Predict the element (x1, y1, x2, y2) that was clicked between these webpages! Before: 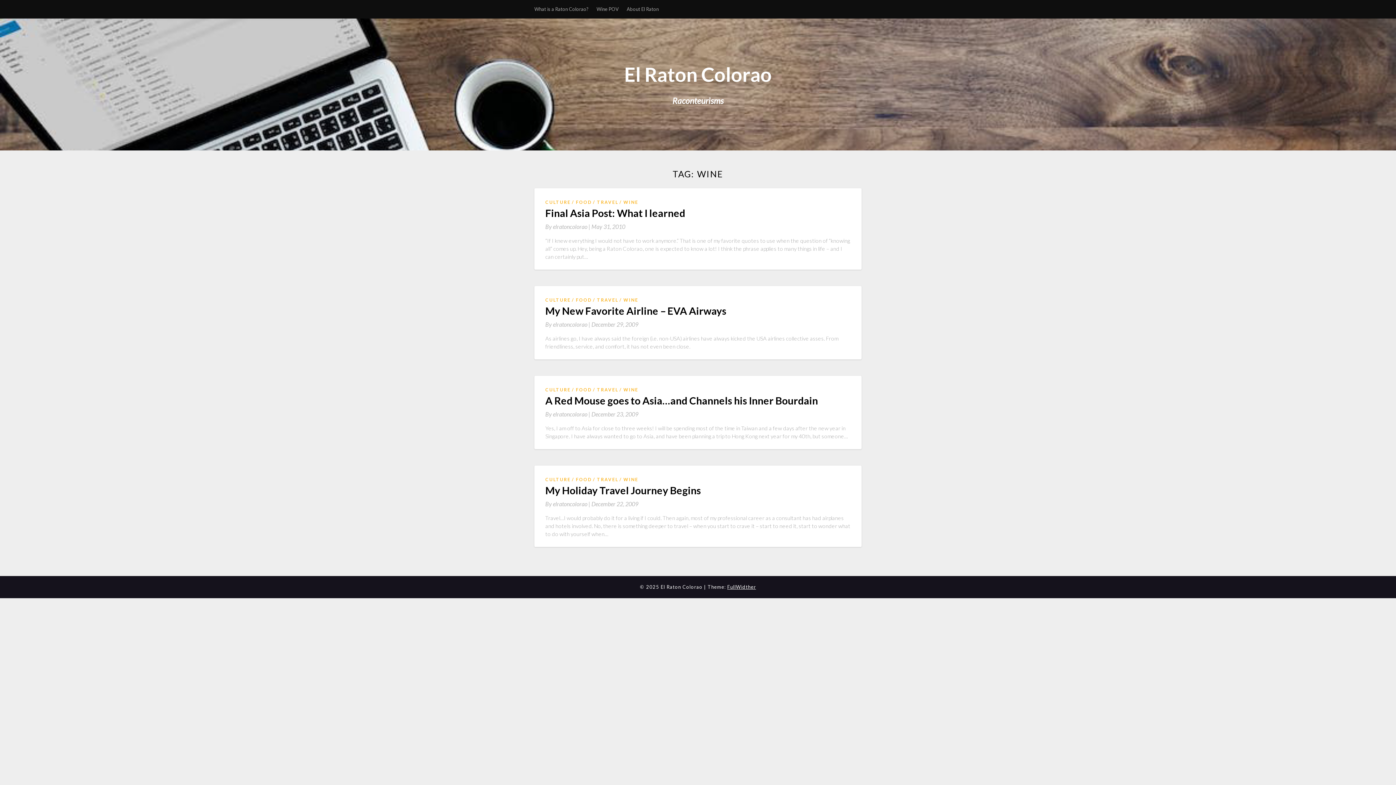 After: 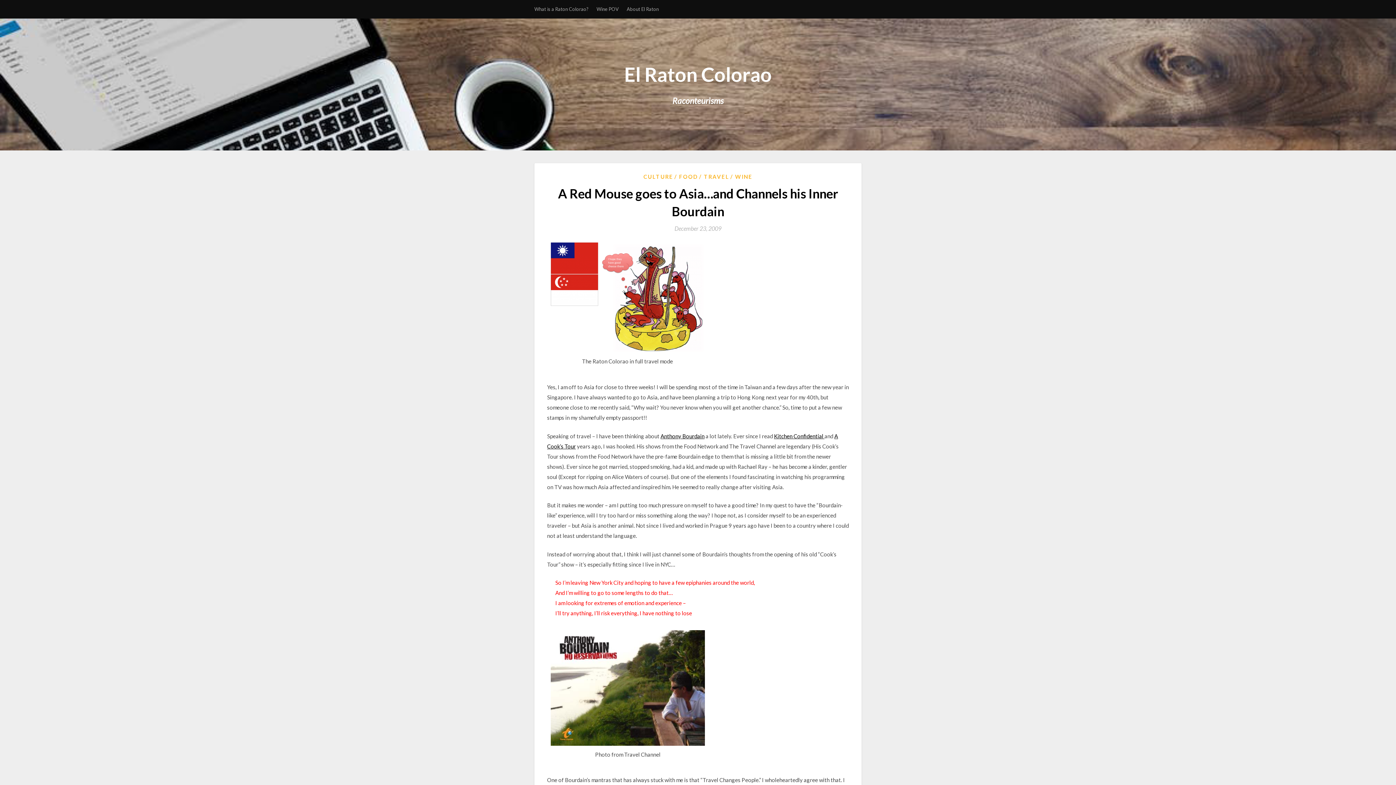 Action: label: By elratoncolorao |  bbox: (545, 410, 591, 417)